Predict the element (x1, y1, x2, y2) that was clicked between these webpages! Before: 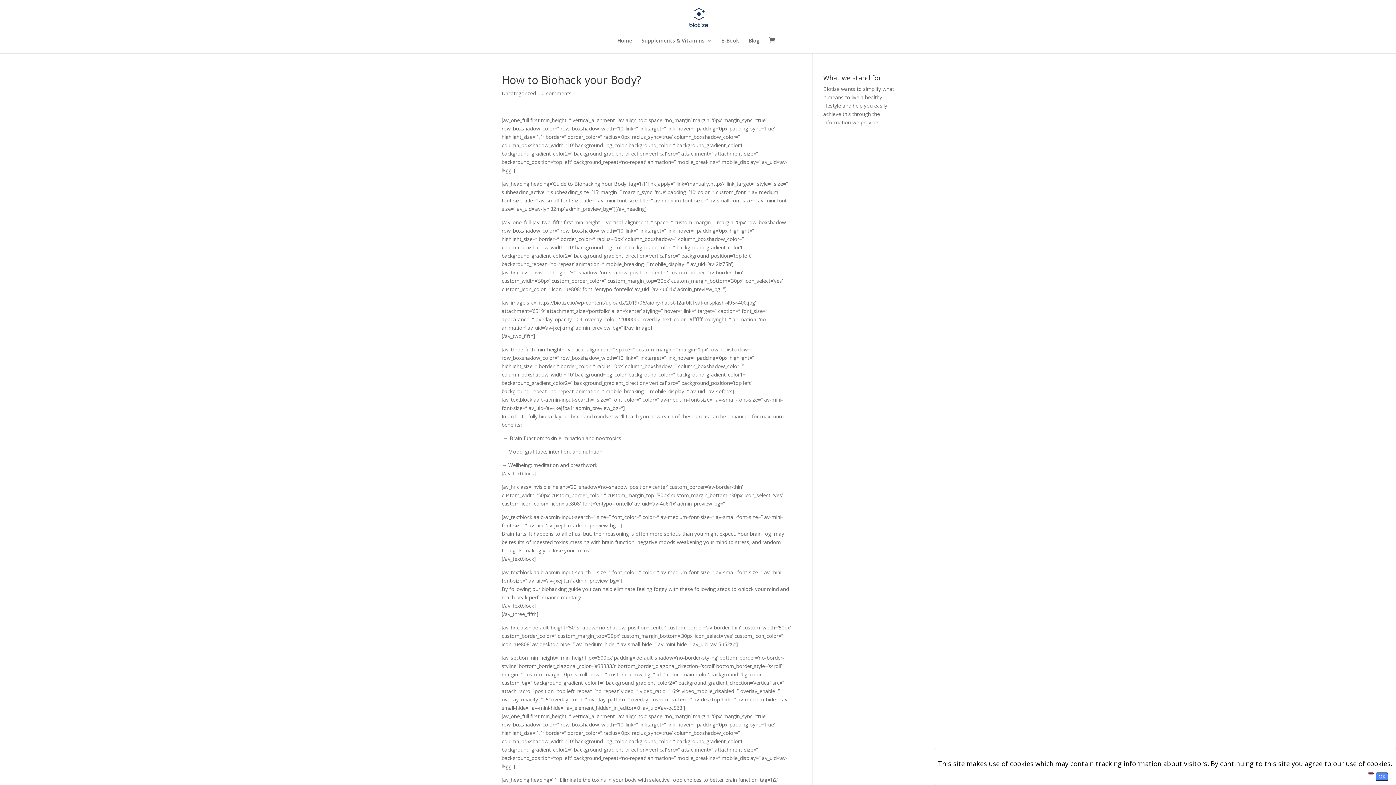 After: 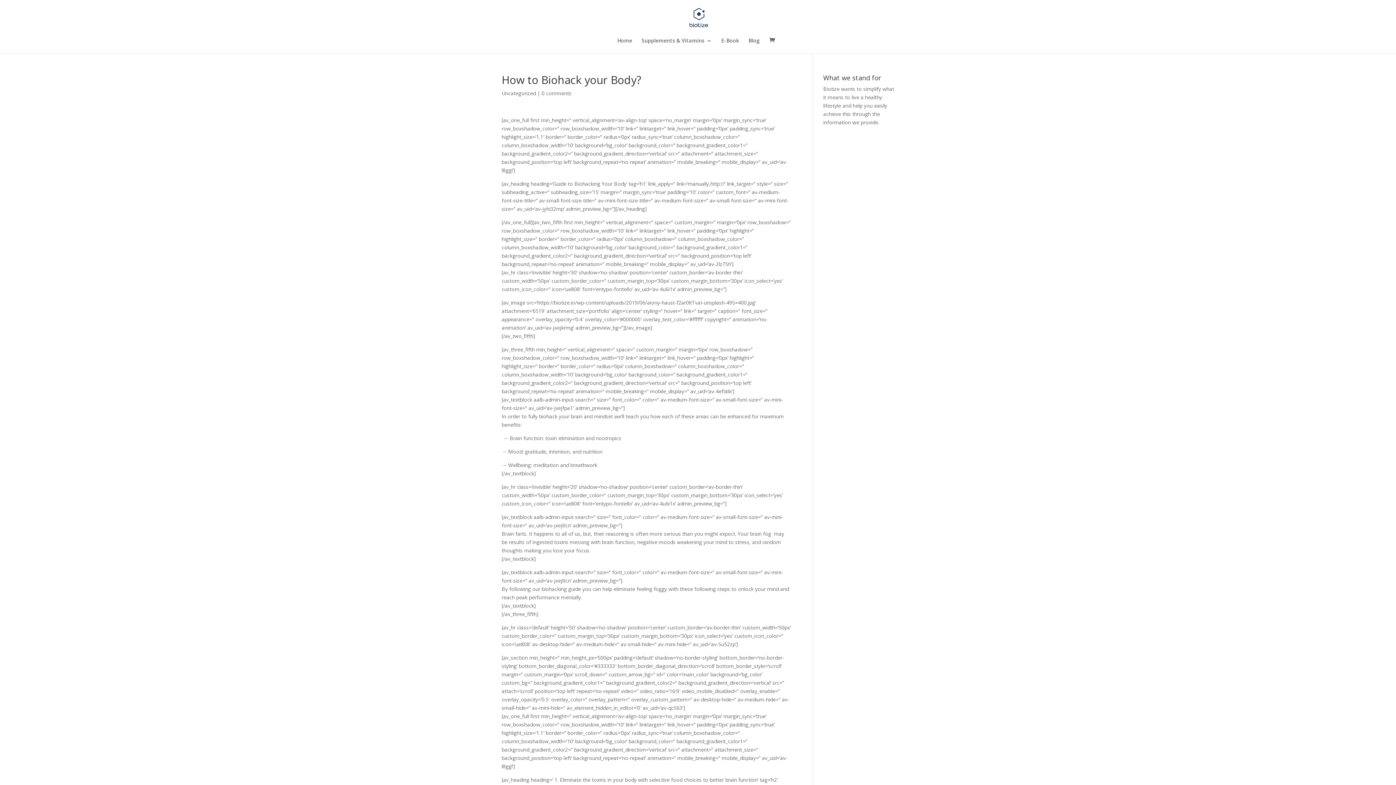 Action: bbox: (1376, 772, 1388, 781) label: OK